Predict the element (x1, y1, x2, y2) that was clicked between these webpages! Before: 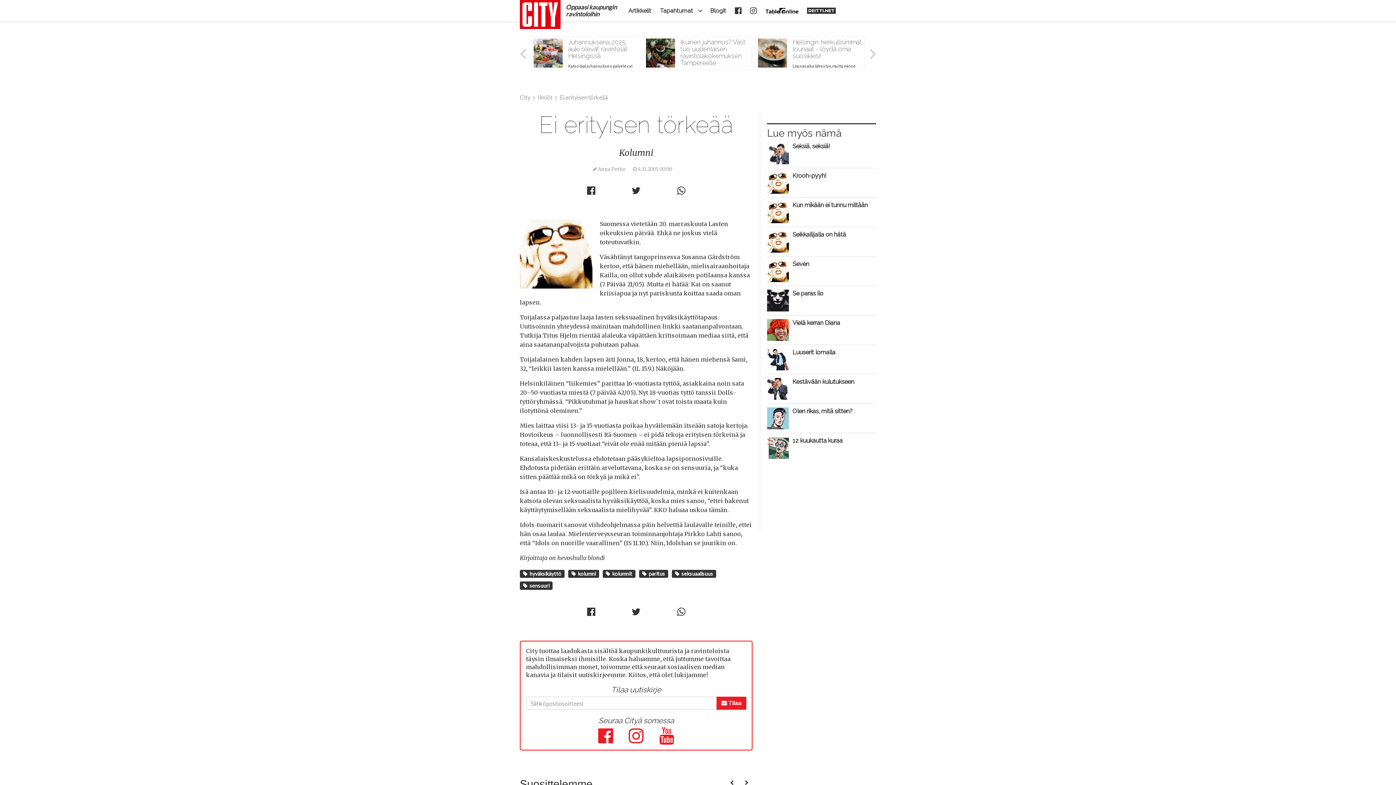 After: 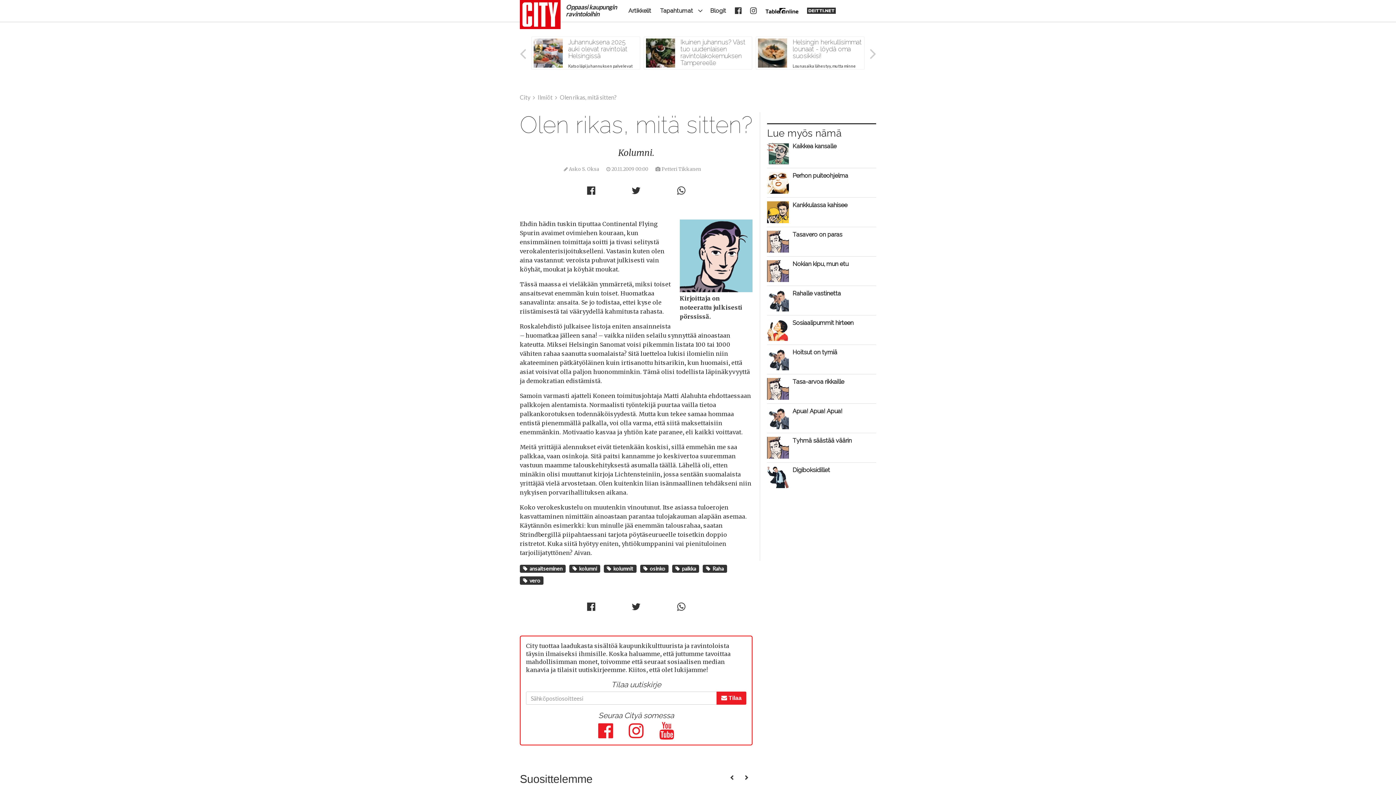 Action: label: Olen rikas, mitä sitten? bbox: (792, 407, 853, 414)